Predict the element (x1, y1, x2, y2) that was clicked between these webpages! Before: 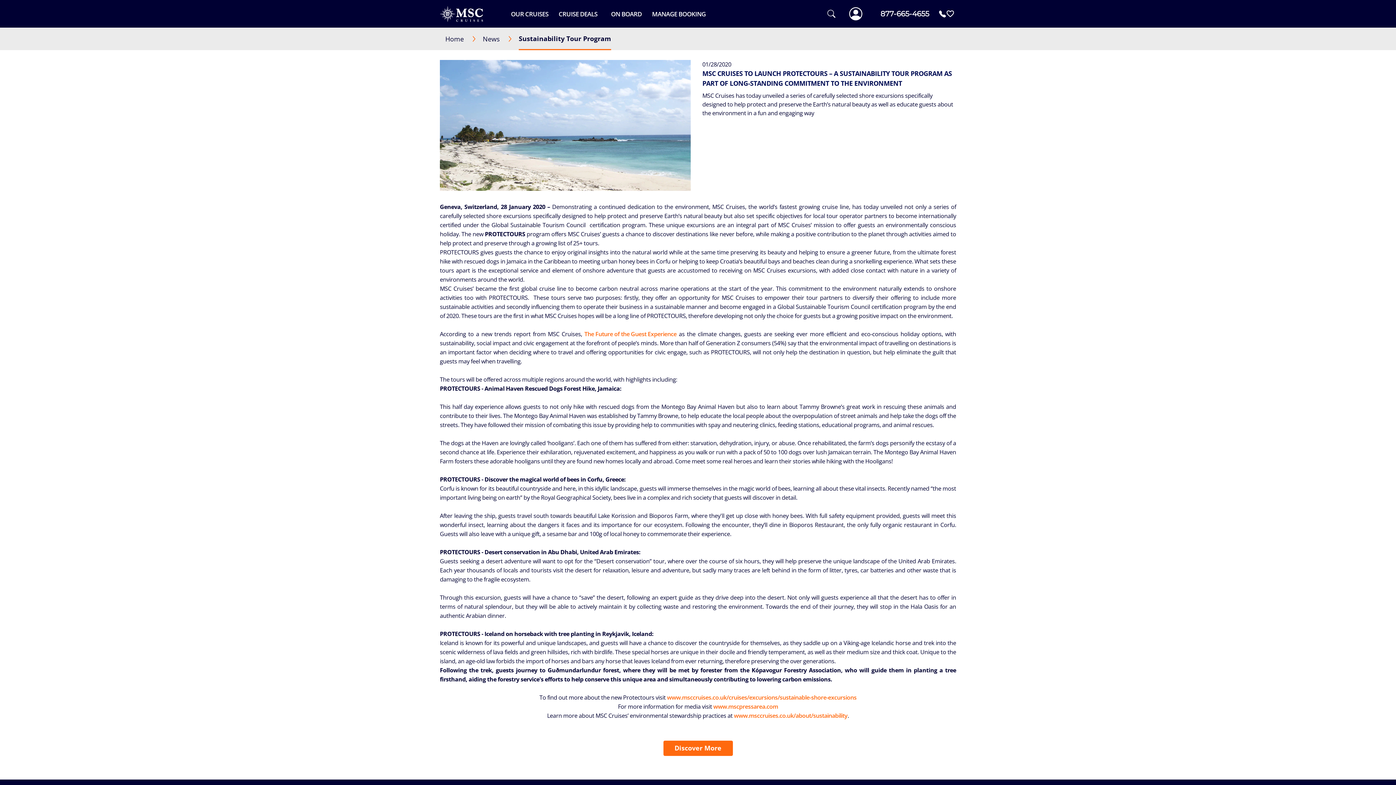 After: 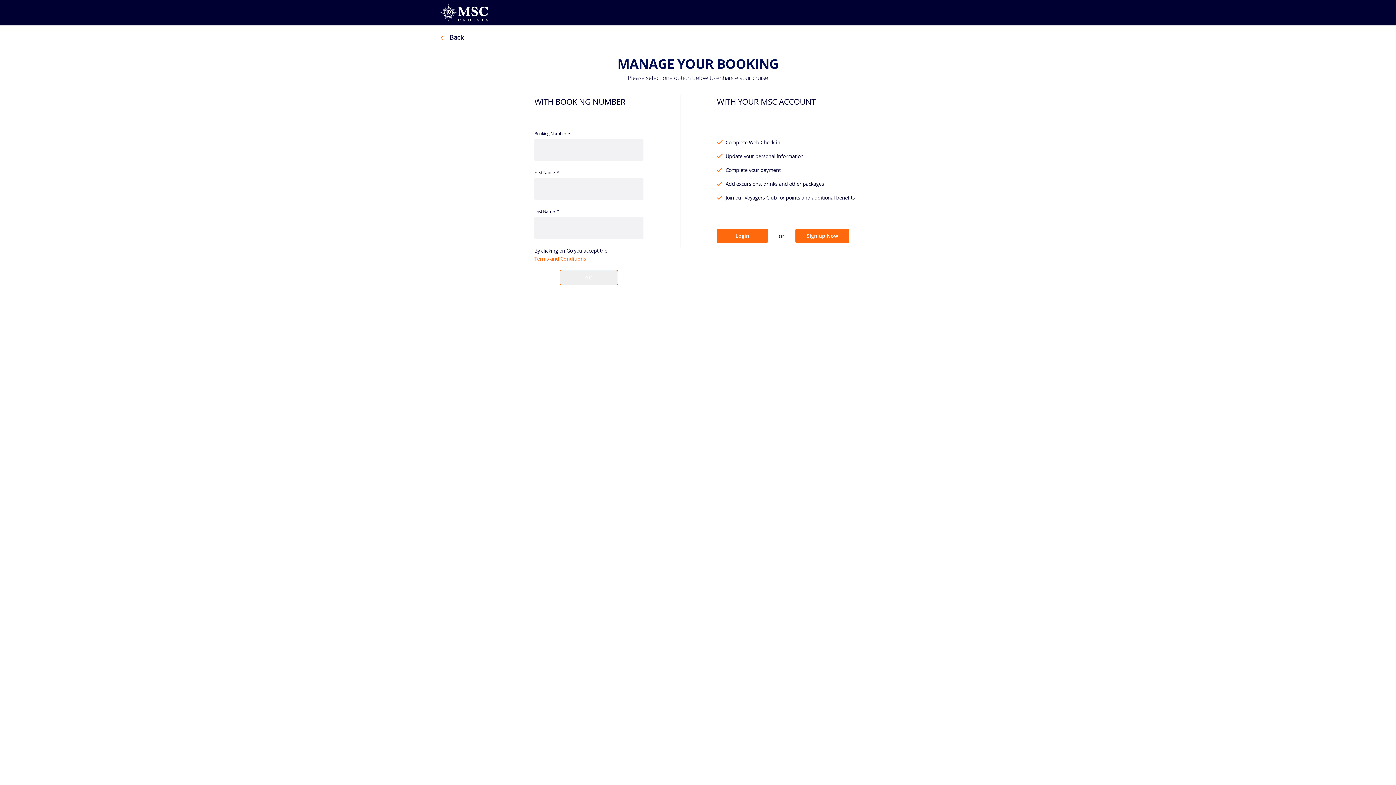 Action: bbox: (849, 7, 862, 20) label: Log in to My MSC to Manage your Account